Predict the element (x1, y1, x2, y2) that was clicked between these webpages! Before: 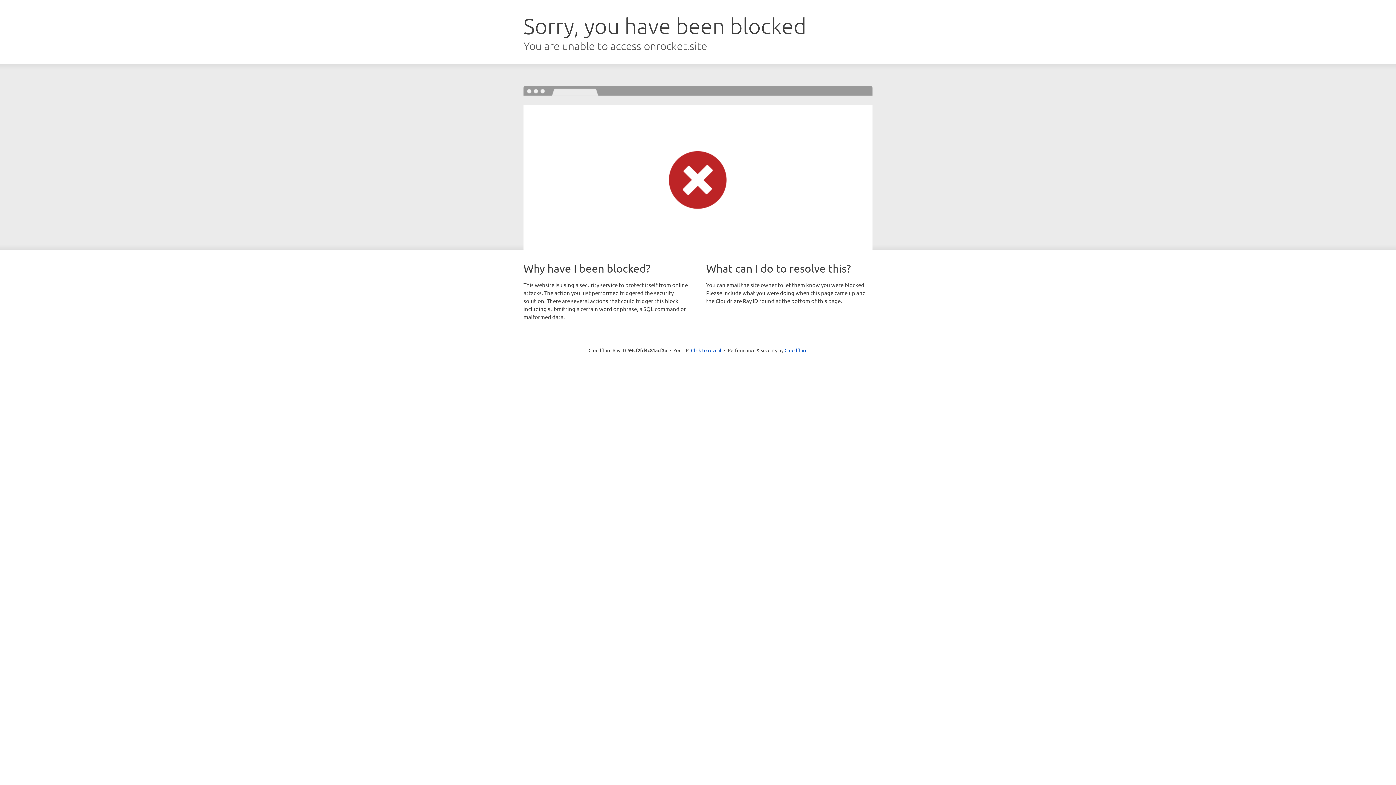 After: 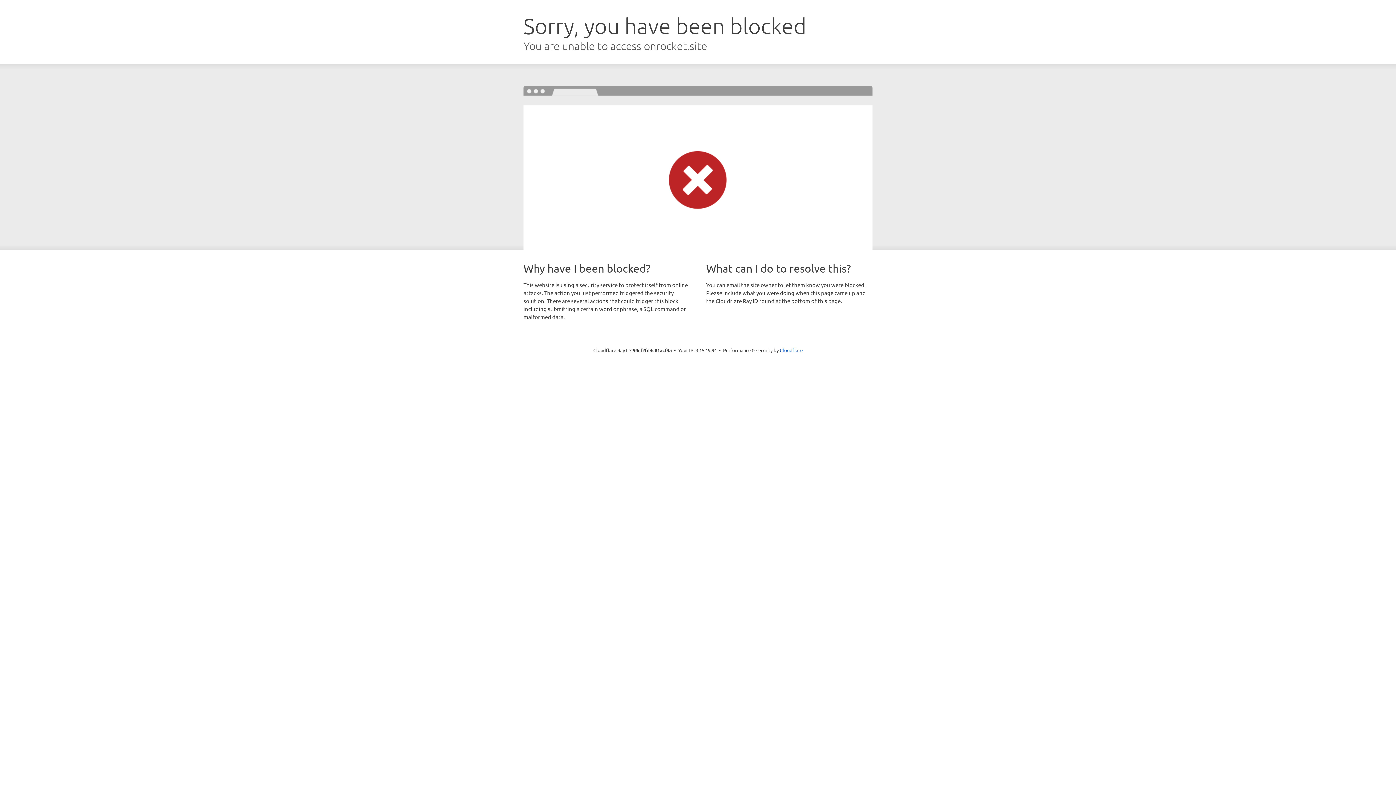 Action: label: Click to reveal bbox: (691, 346, 721, 353)